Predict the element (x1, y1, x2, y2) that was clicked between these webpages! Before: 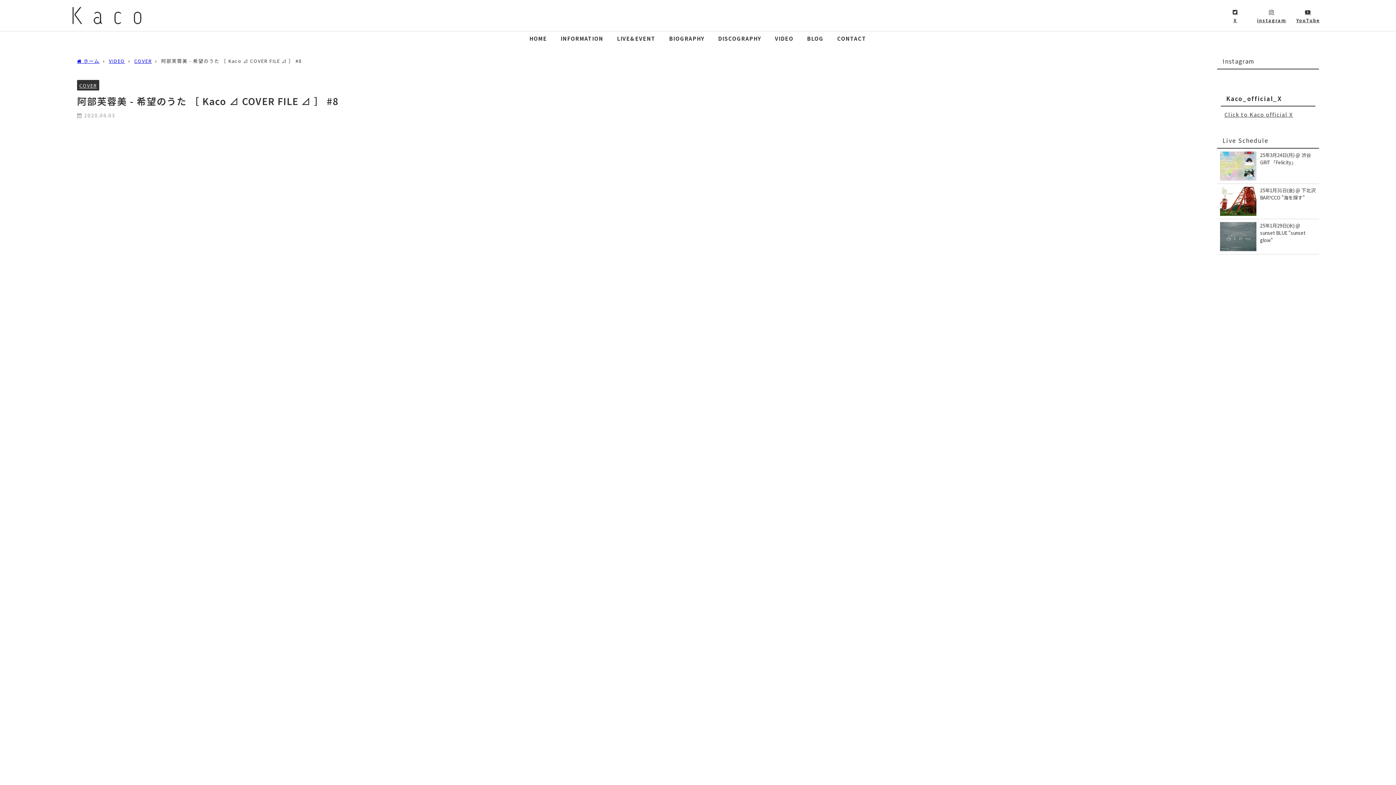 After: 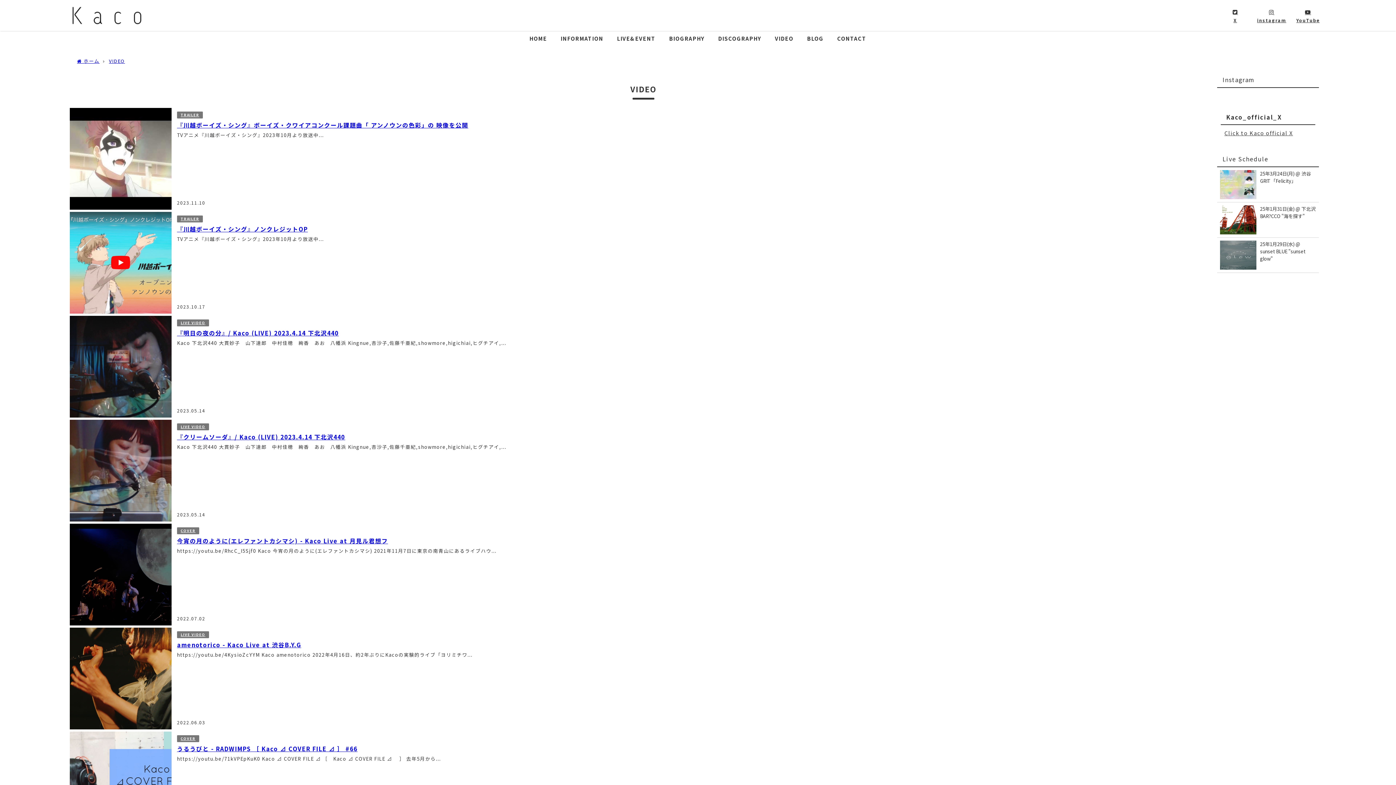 Action: label: VIDEO bbox: (768, 30, 800, 46)